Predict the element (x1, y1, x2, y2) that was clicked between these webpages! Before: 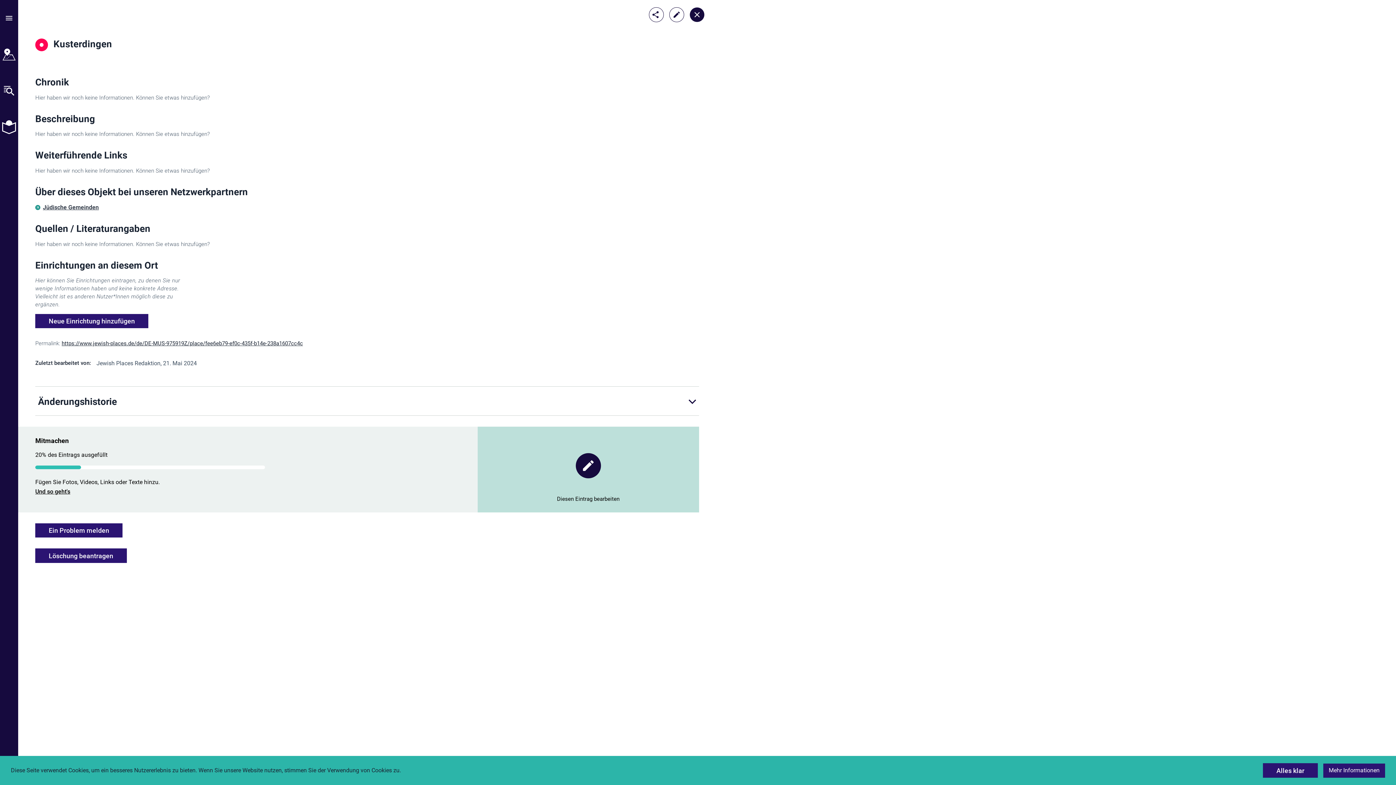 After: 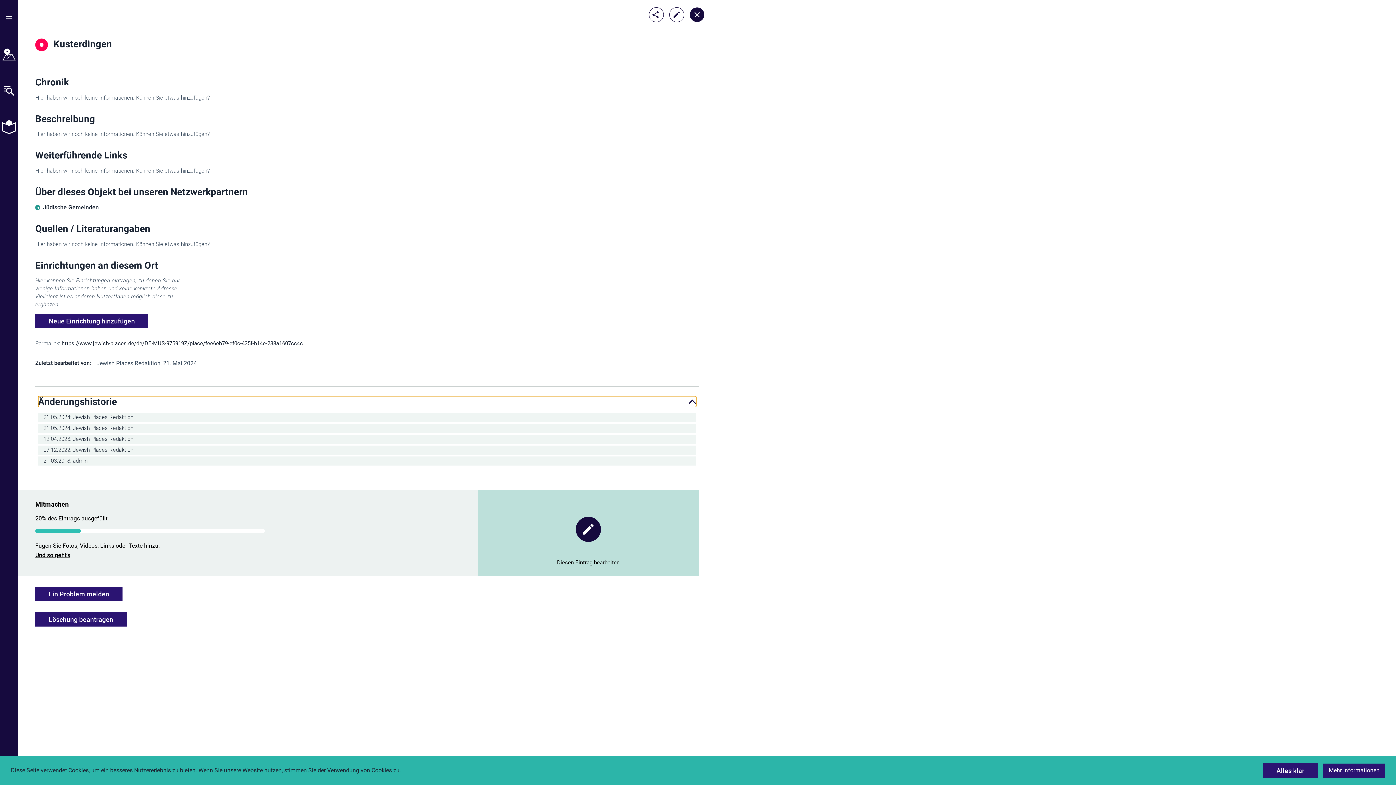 Action: bbox: (38, 396, 696, 407) label: Änderungshistorie